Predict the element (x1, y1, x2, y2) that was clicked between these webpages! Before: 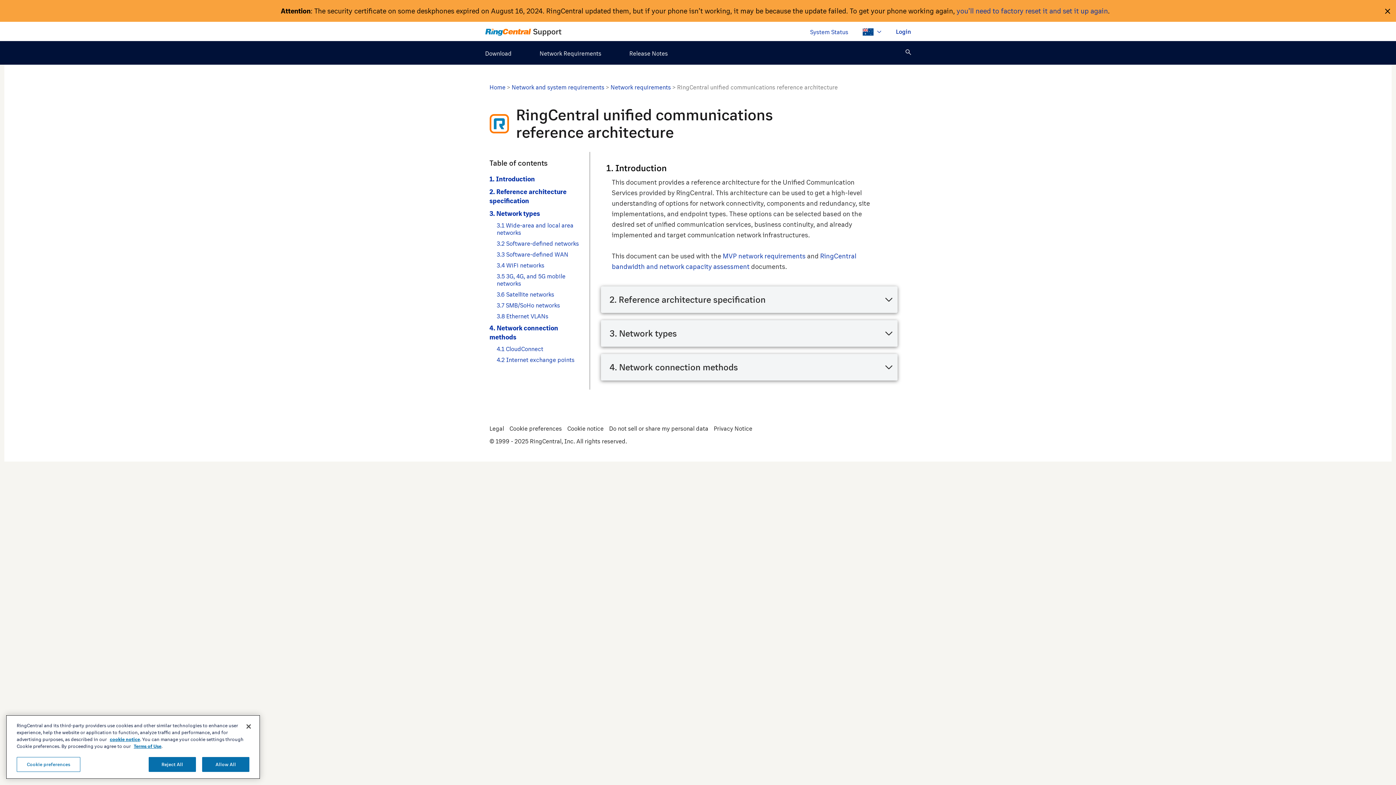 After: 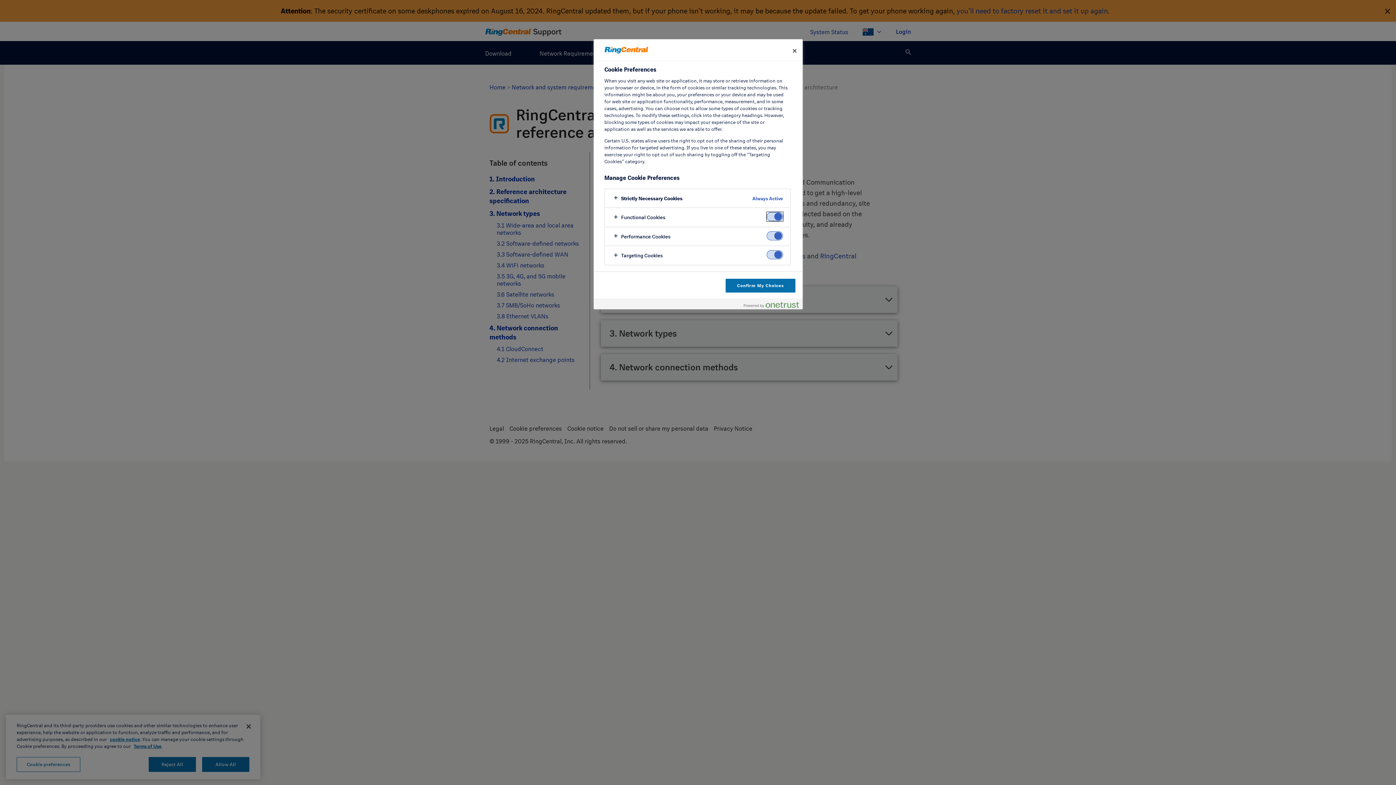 Action: bbox: (16, 757, 80, 772) label: Cookie preferences